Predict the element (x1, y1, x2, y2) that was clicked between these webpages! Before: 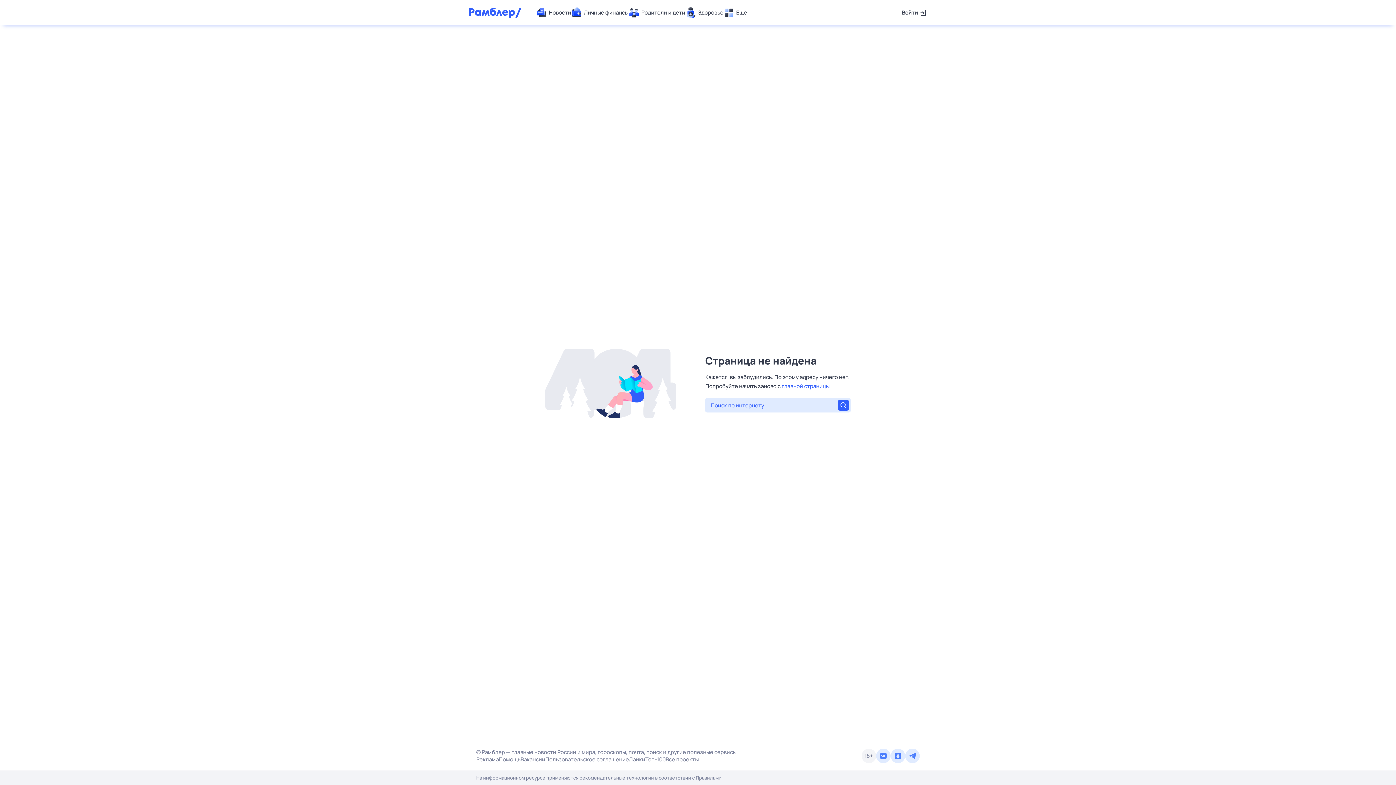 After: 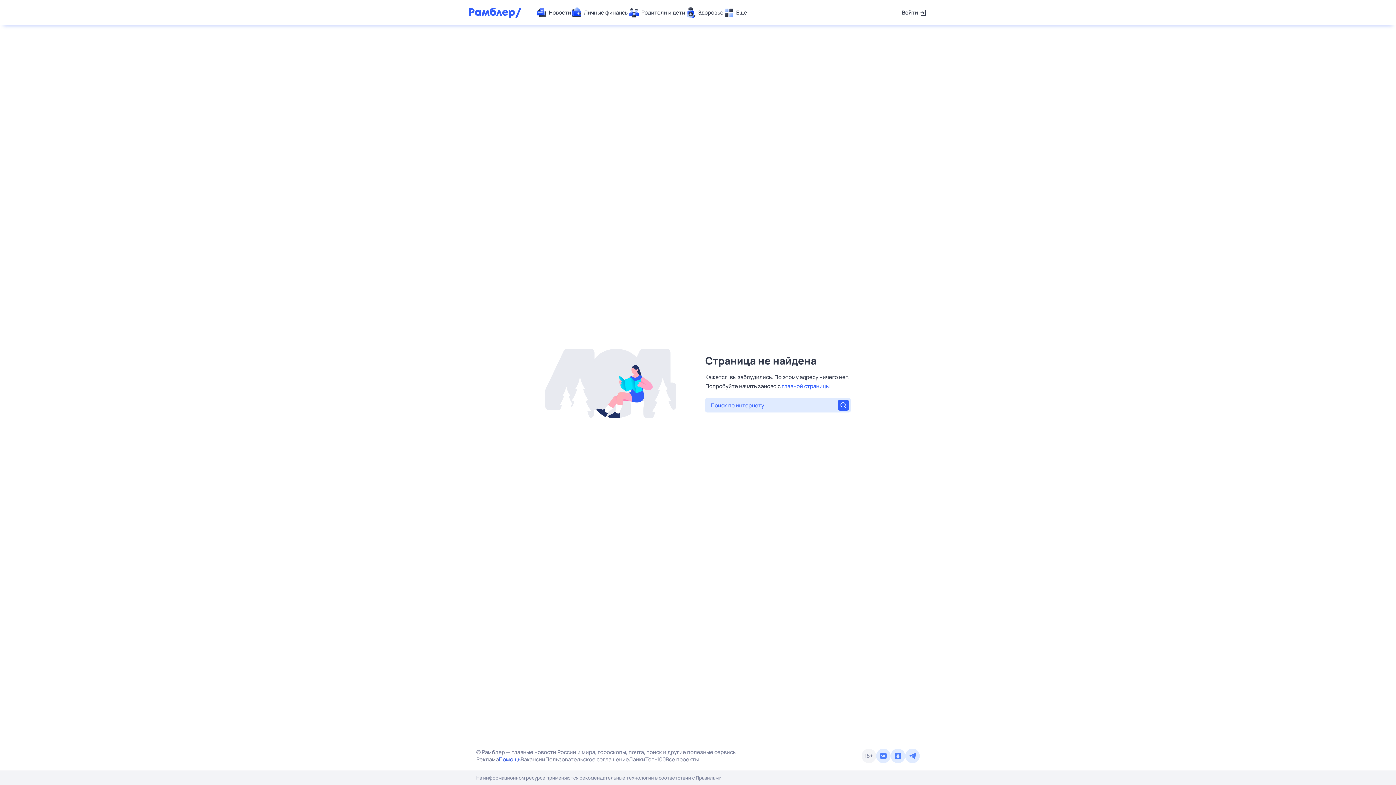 Action: label: Помощь bbox: (498, 756, 520, 763)